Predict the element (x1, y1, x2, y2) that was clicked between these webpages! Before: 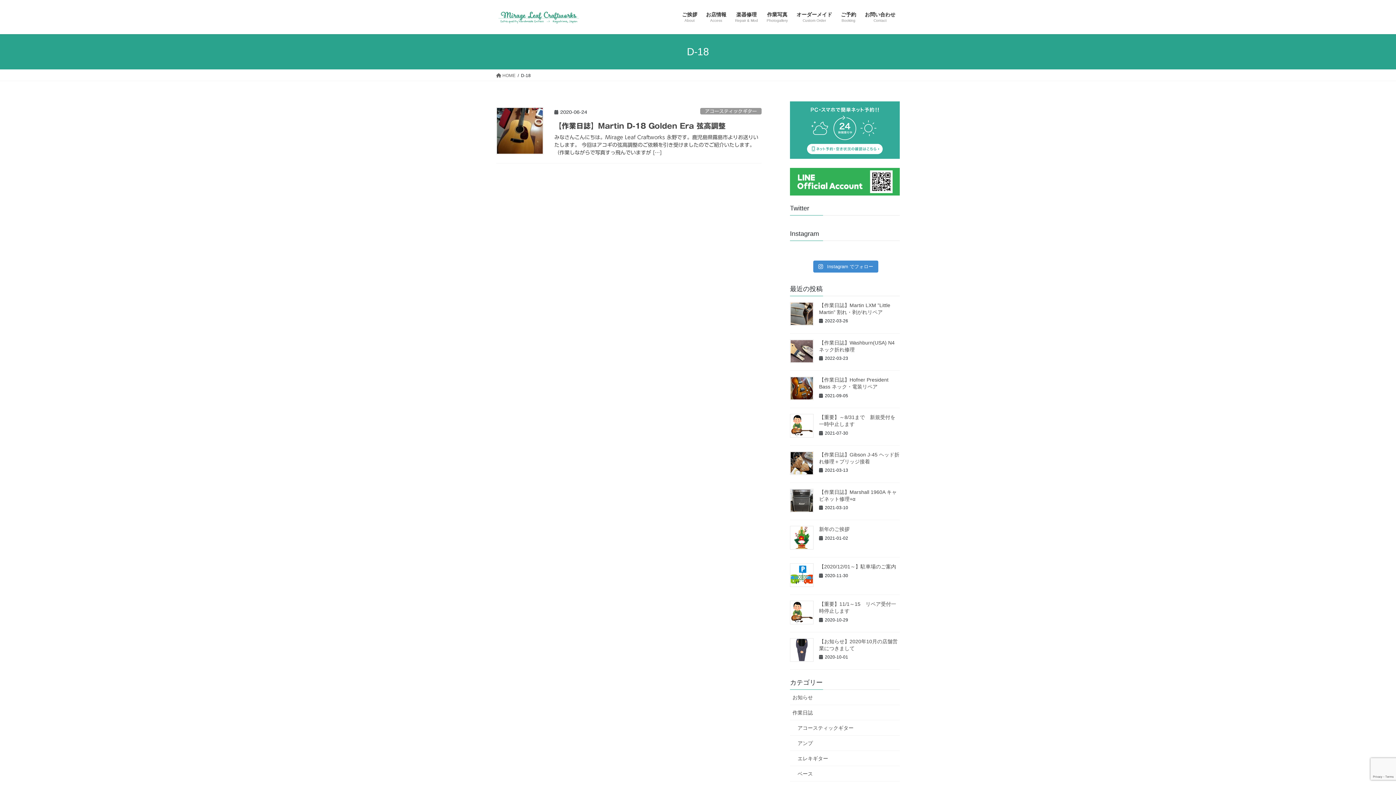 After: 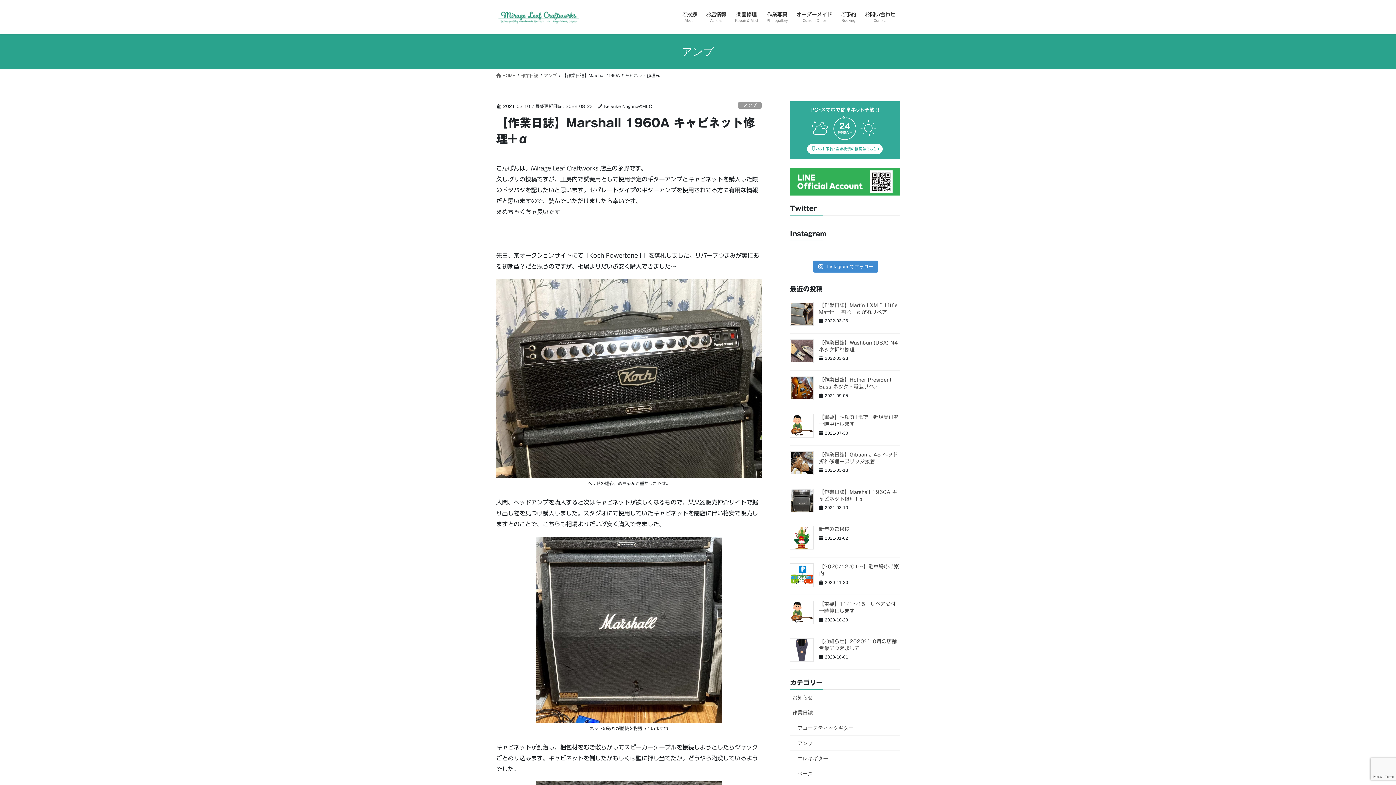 Action: bbox: (790, 488, 813, 512)